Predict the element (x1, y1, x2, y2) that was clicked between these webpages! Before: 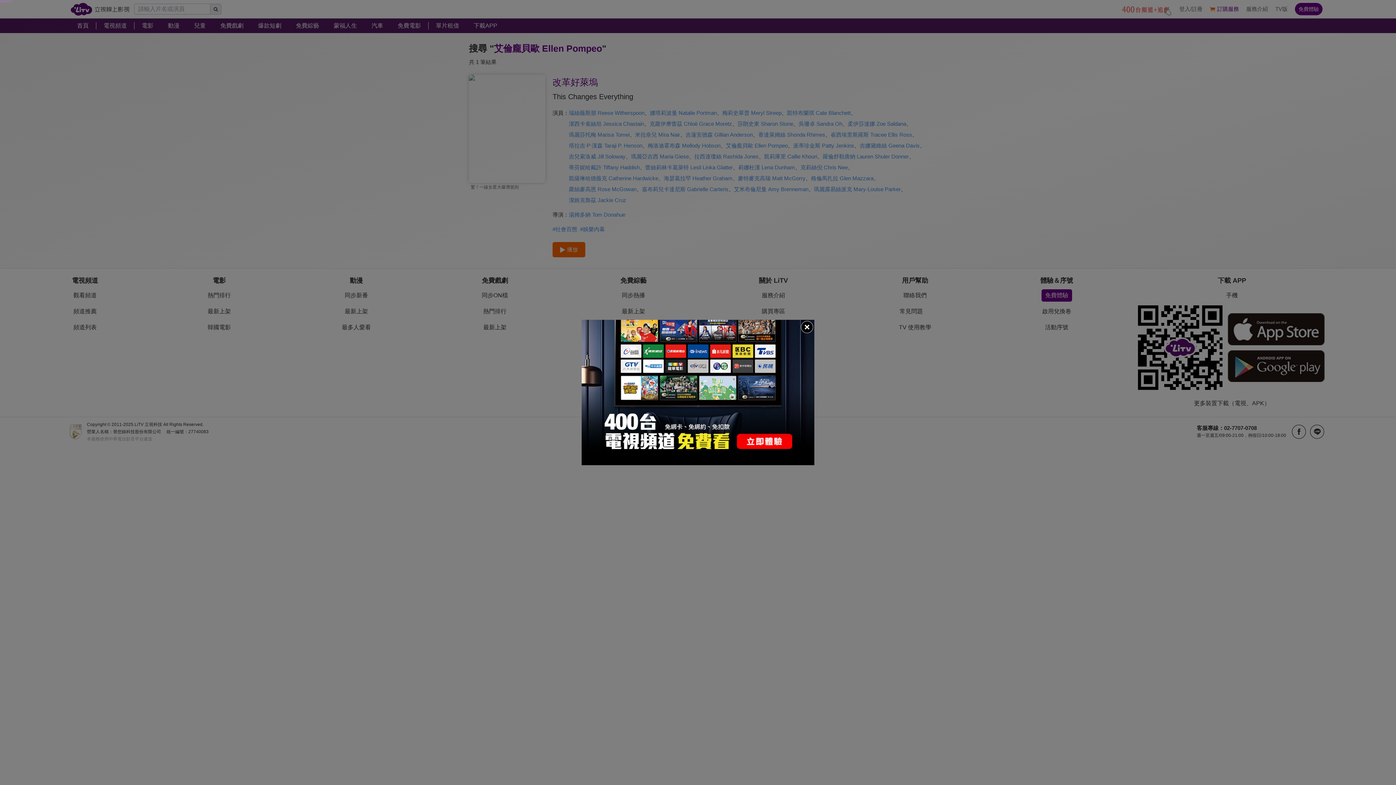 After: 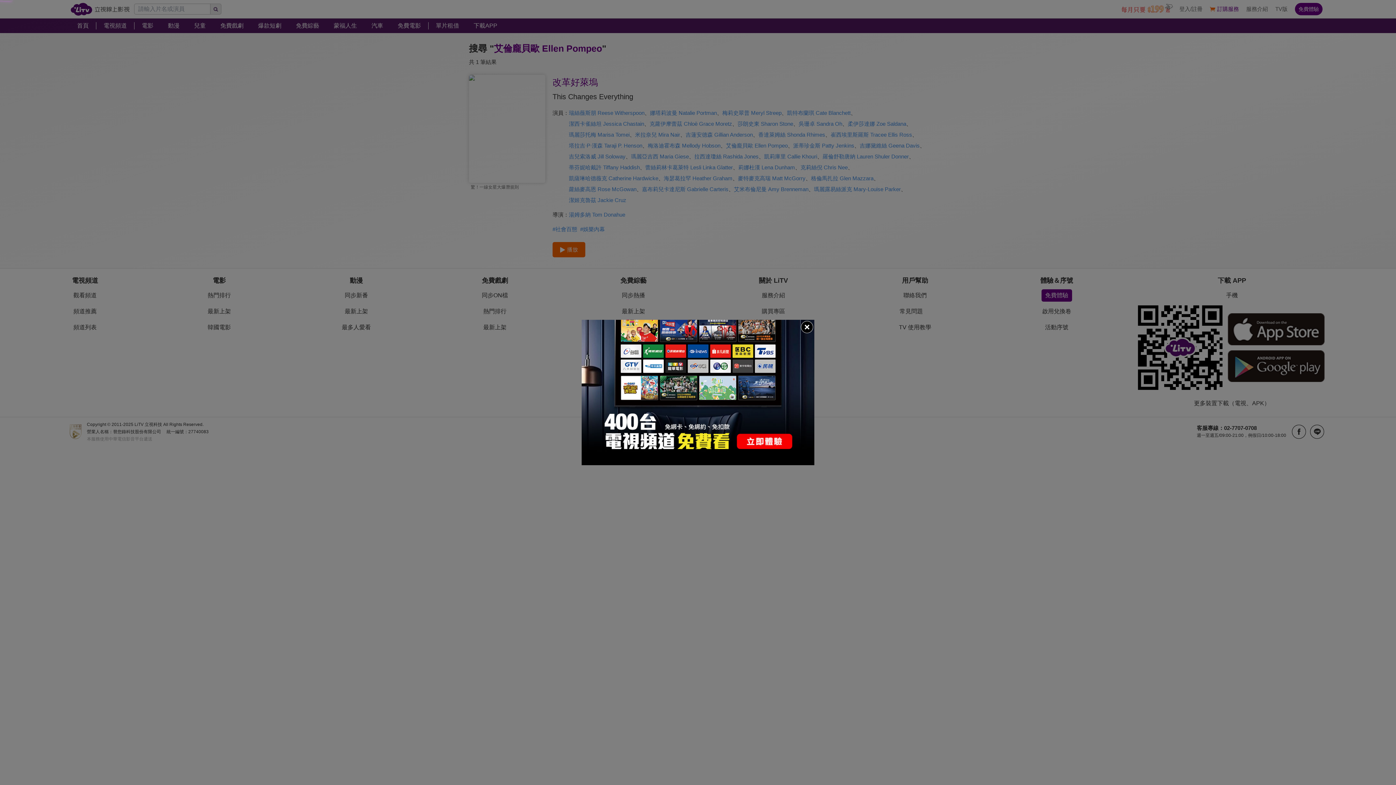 Action: bbox: (581, 320, 814, 465)